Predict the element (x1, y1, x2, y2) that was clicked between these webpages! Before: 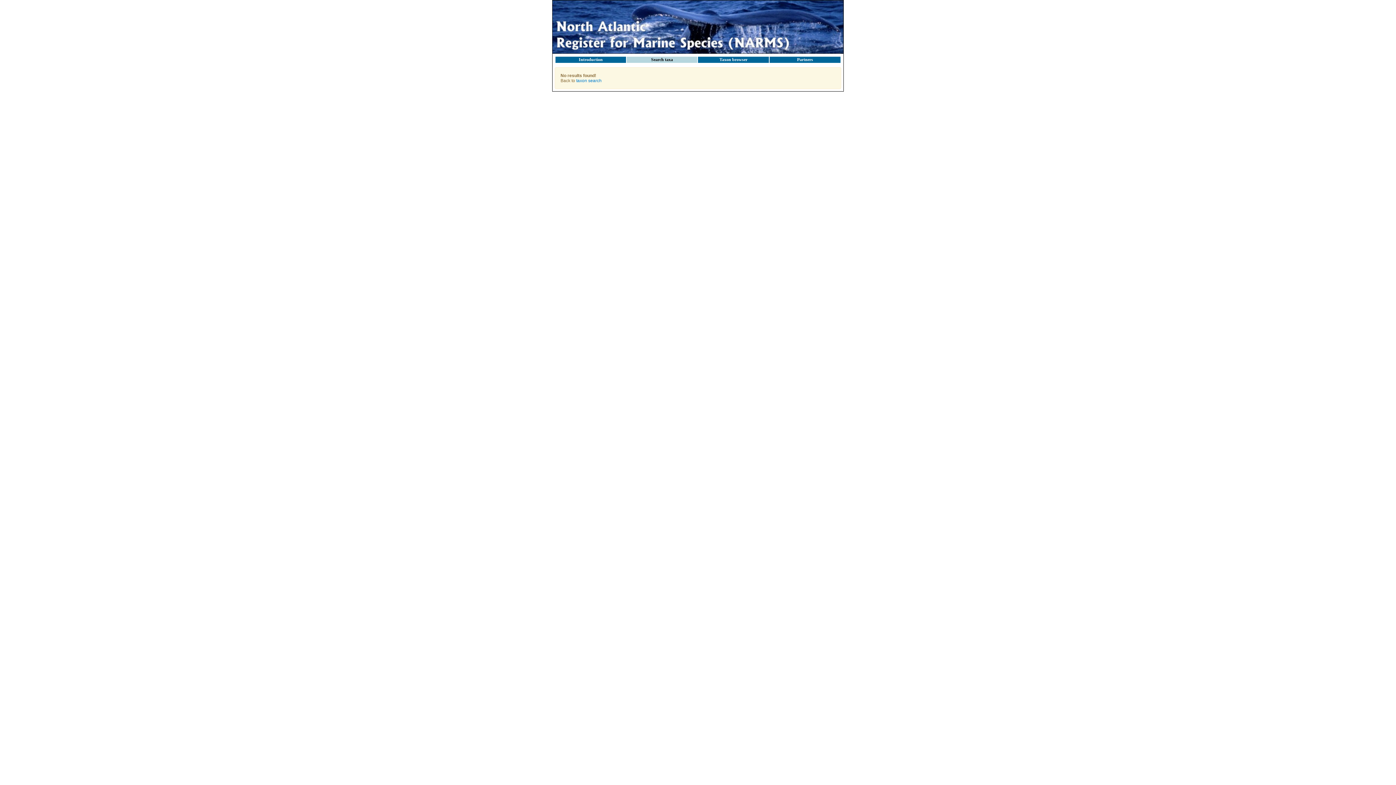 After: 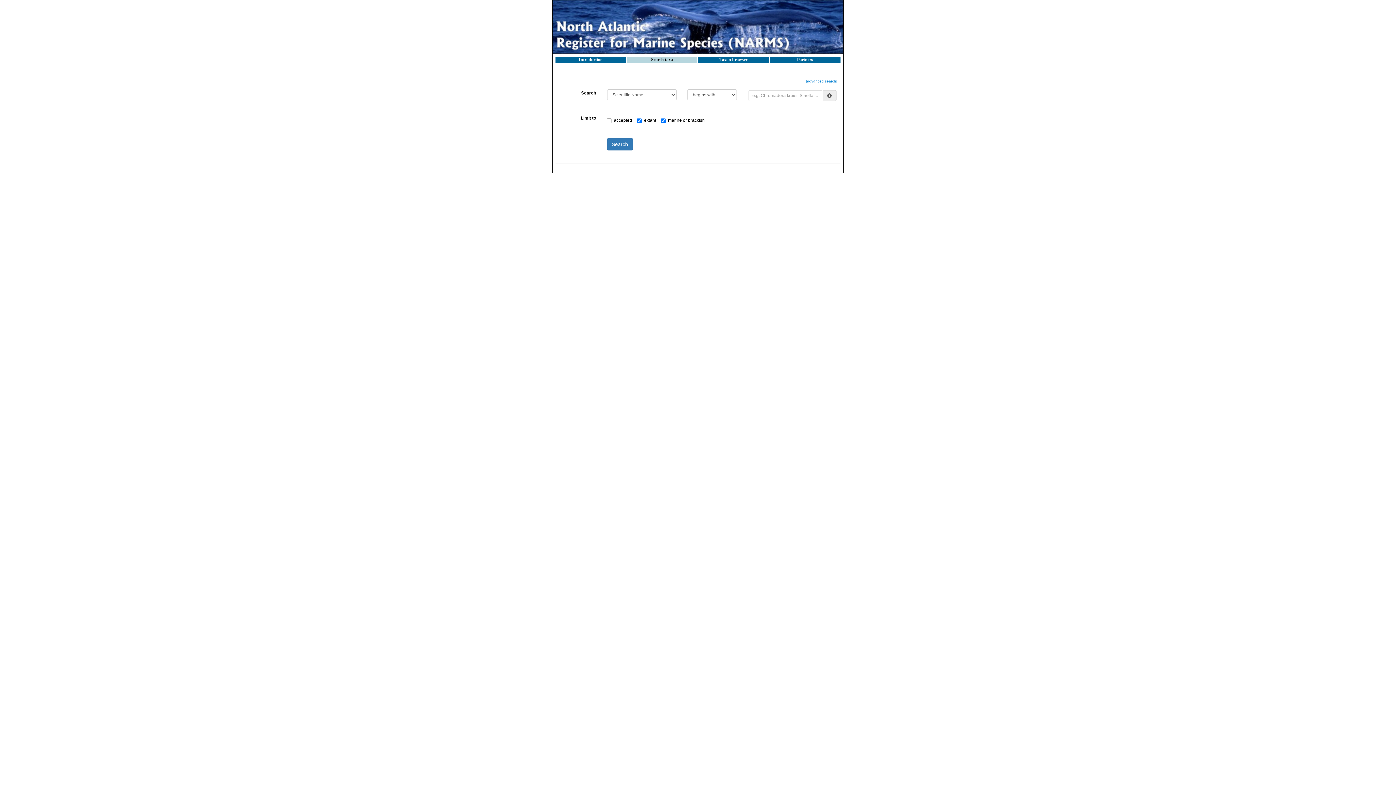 Action: label: taxon search bbox: (576, 78, 601, 83)